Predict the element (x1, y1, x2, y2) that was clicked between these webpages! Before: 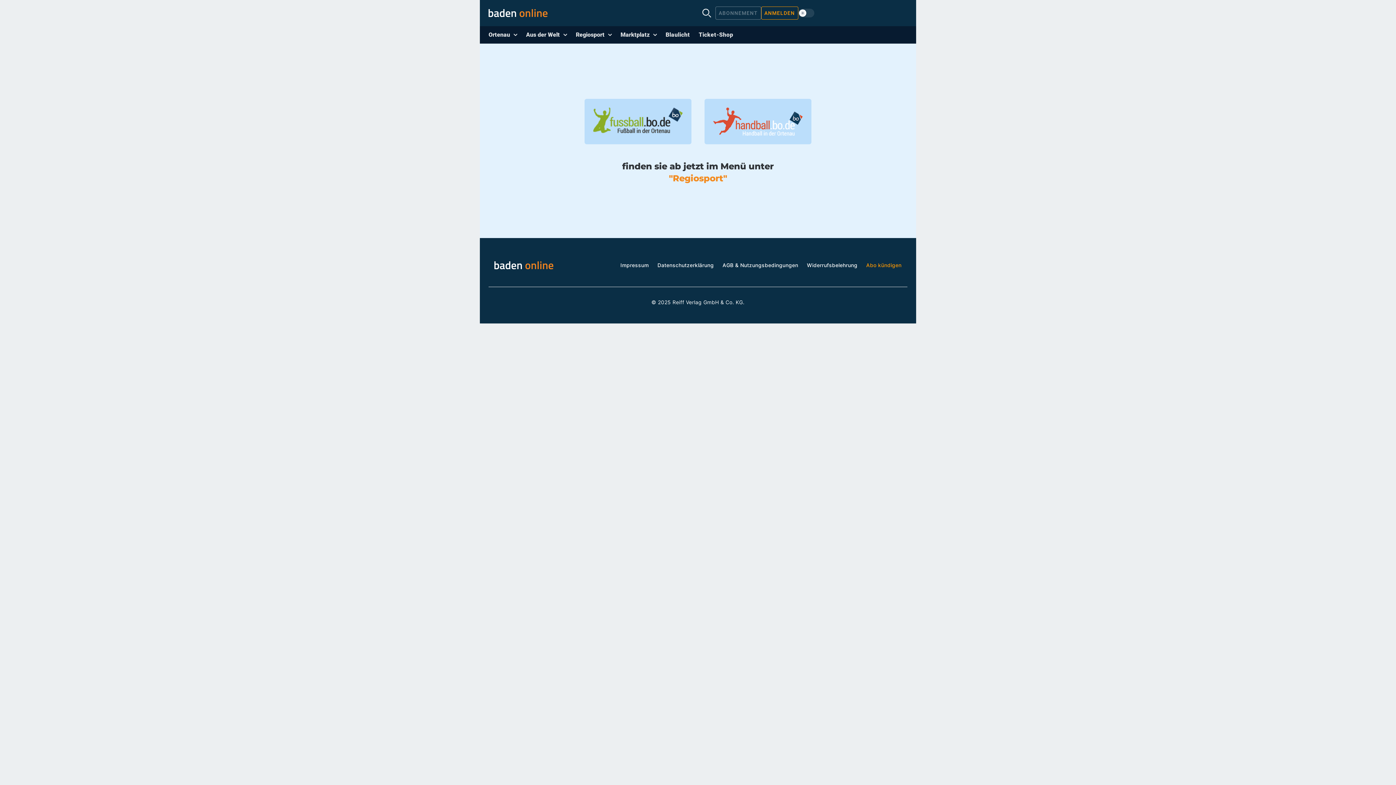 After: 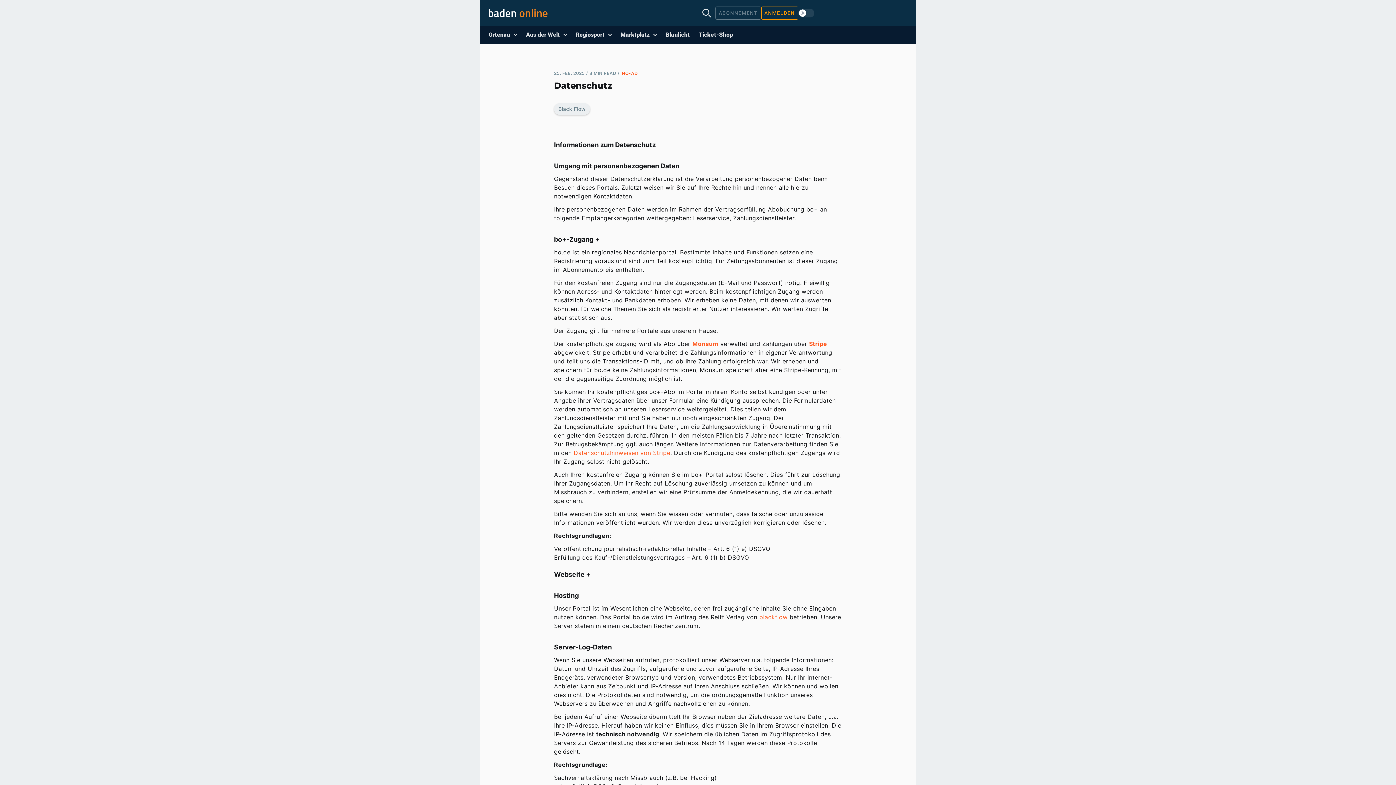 Action: label: Datenschutzerklärung bbox: (657, 262, 714, 268)